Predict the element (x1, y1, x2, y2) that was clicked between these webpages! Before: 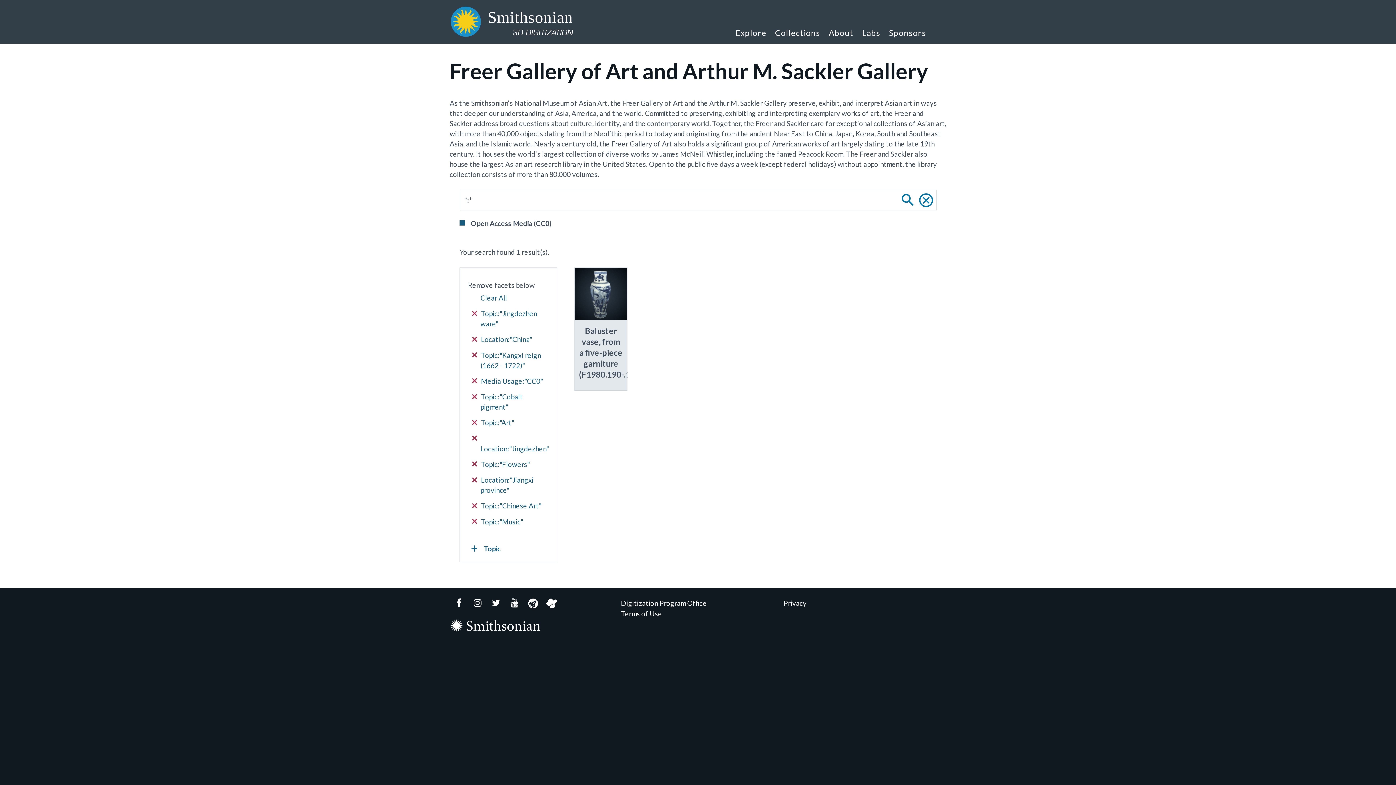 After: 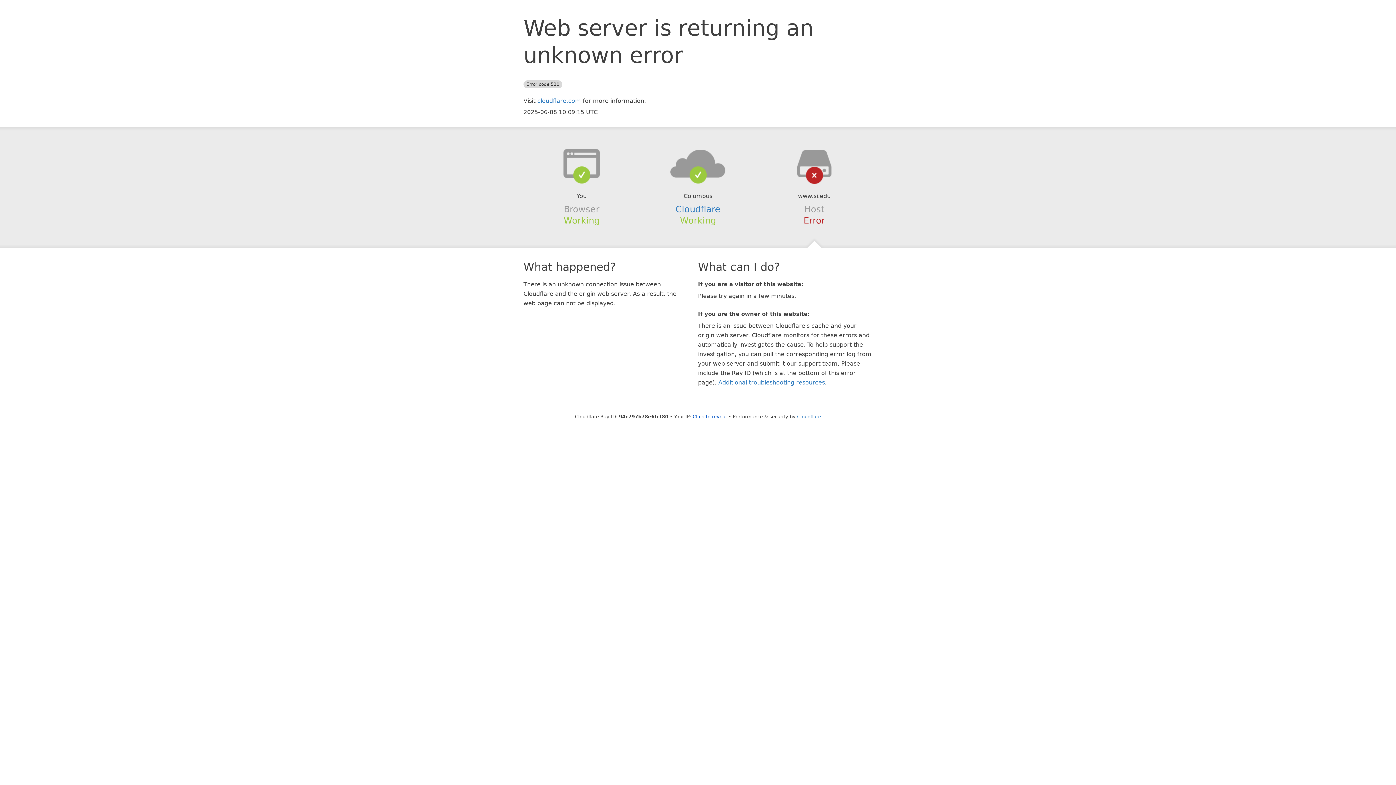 Action: label: Link to homepage bbox: (449, 619, 540, 641)